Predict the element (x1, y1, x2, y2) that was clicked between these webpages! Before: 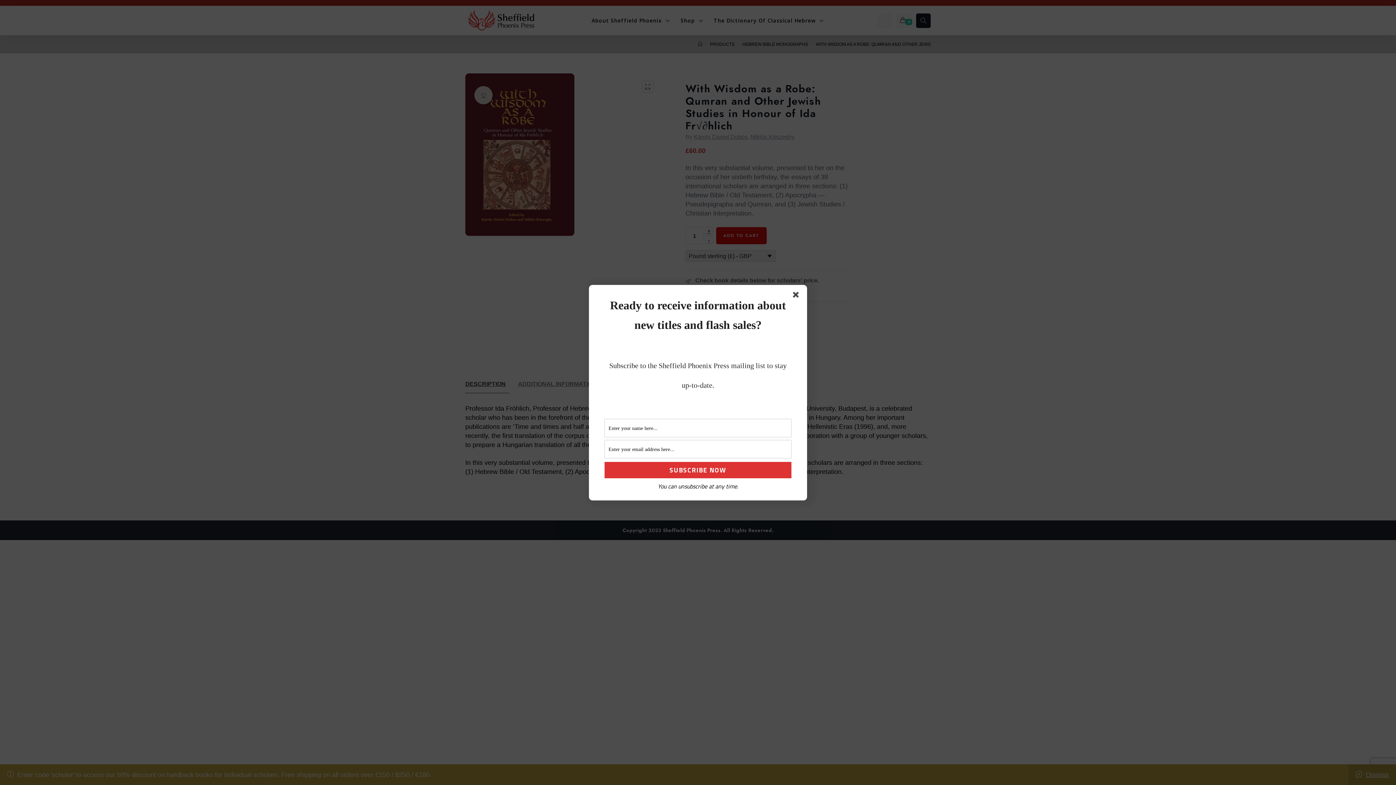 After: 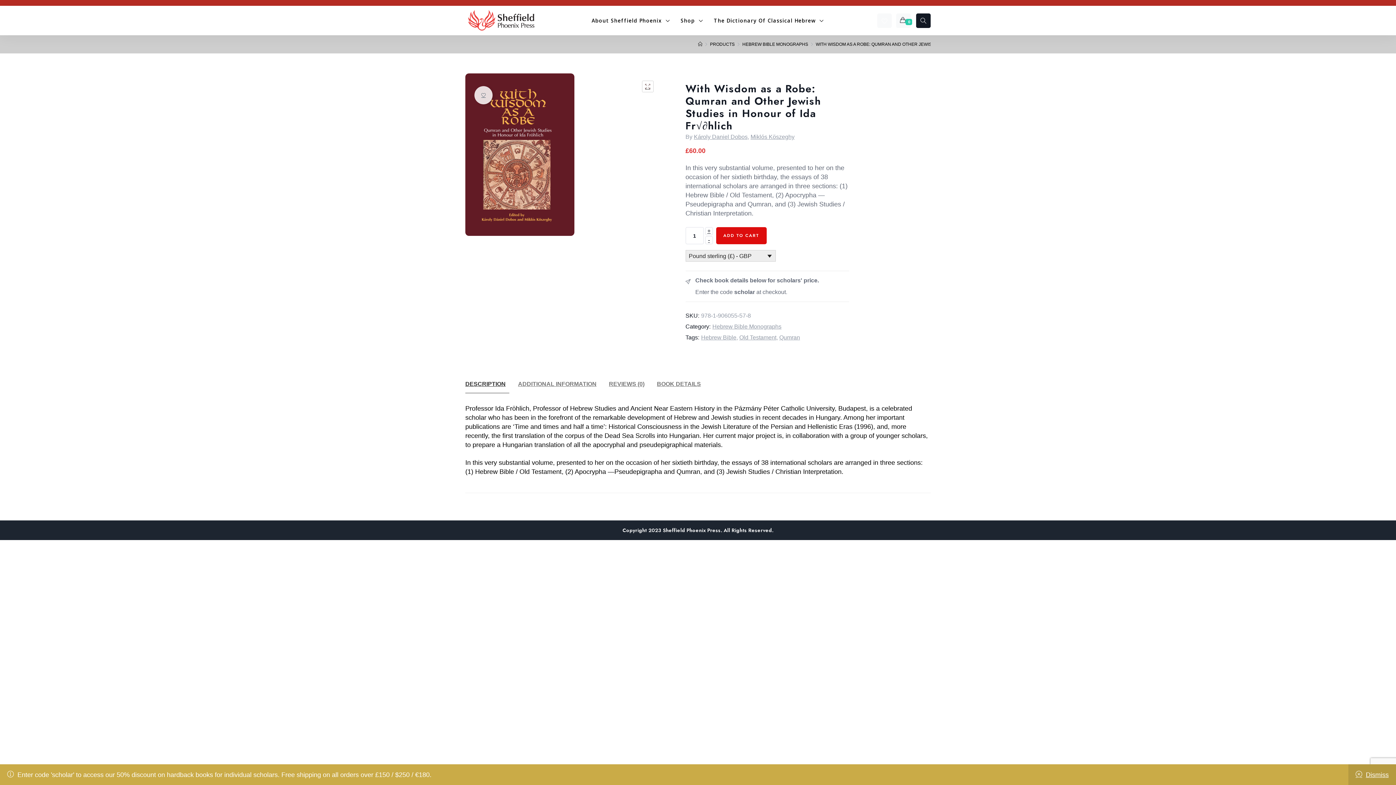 Action: bbox: (793, 291, 801, 300)